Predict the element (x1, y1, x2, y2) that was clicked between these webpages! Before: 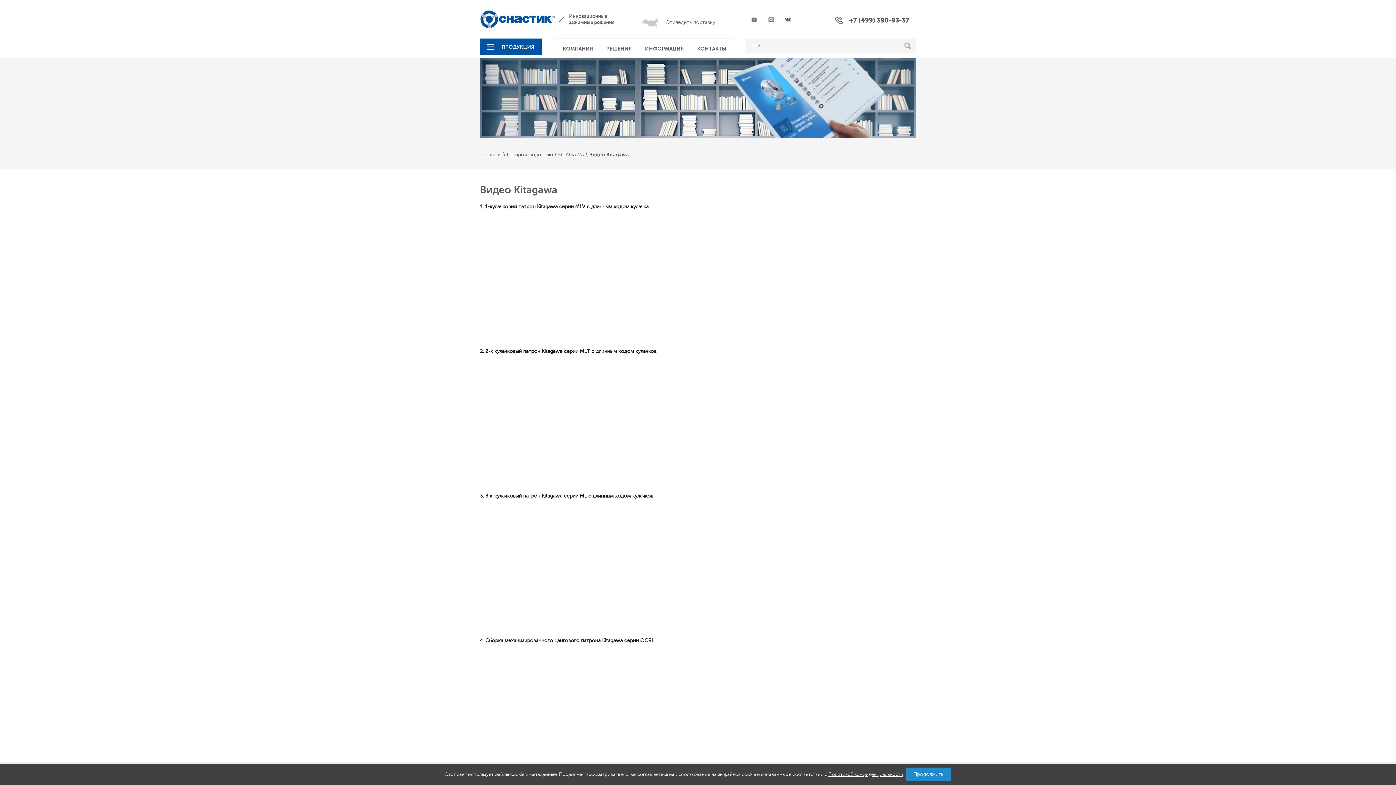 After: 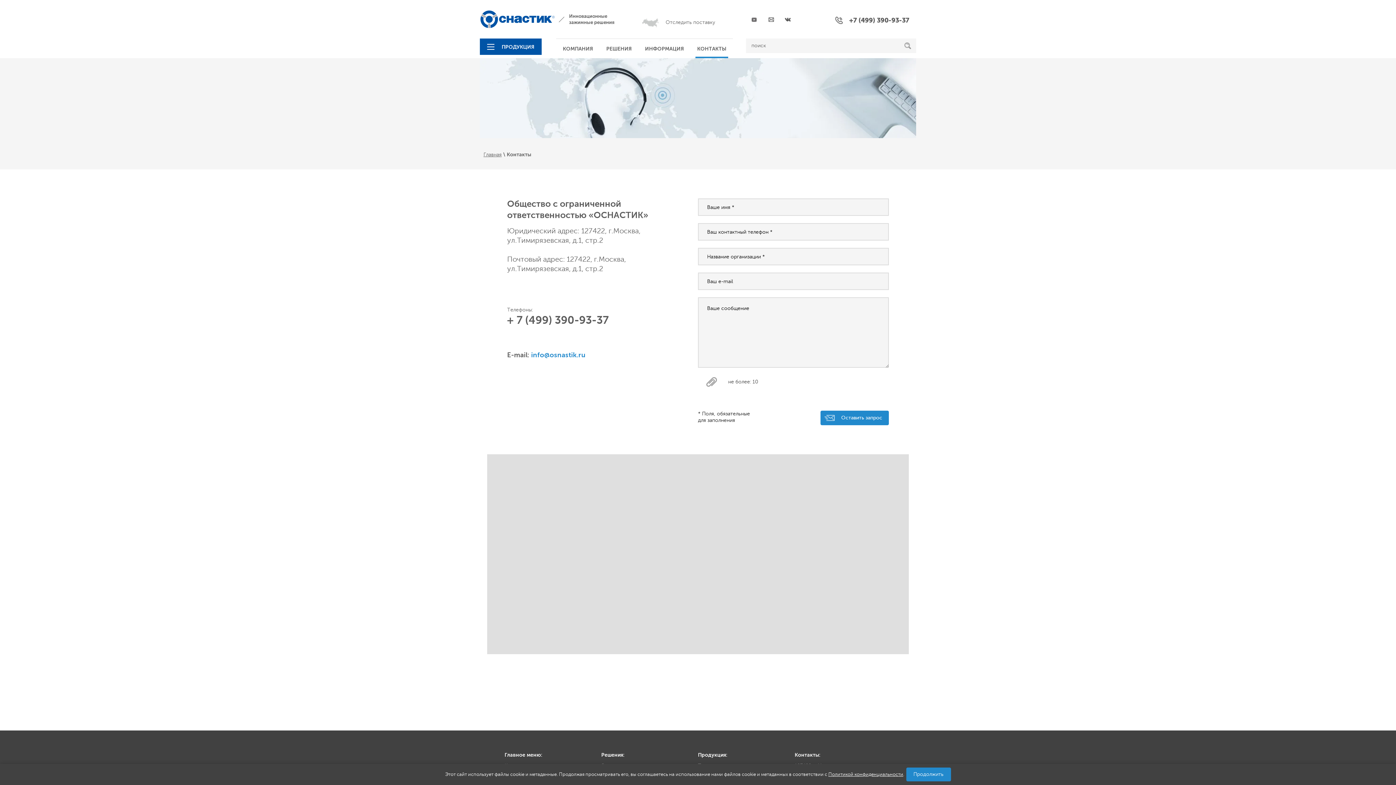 Action: label: КОНТАКТЫ bbox: (695, 38, 728, 58)